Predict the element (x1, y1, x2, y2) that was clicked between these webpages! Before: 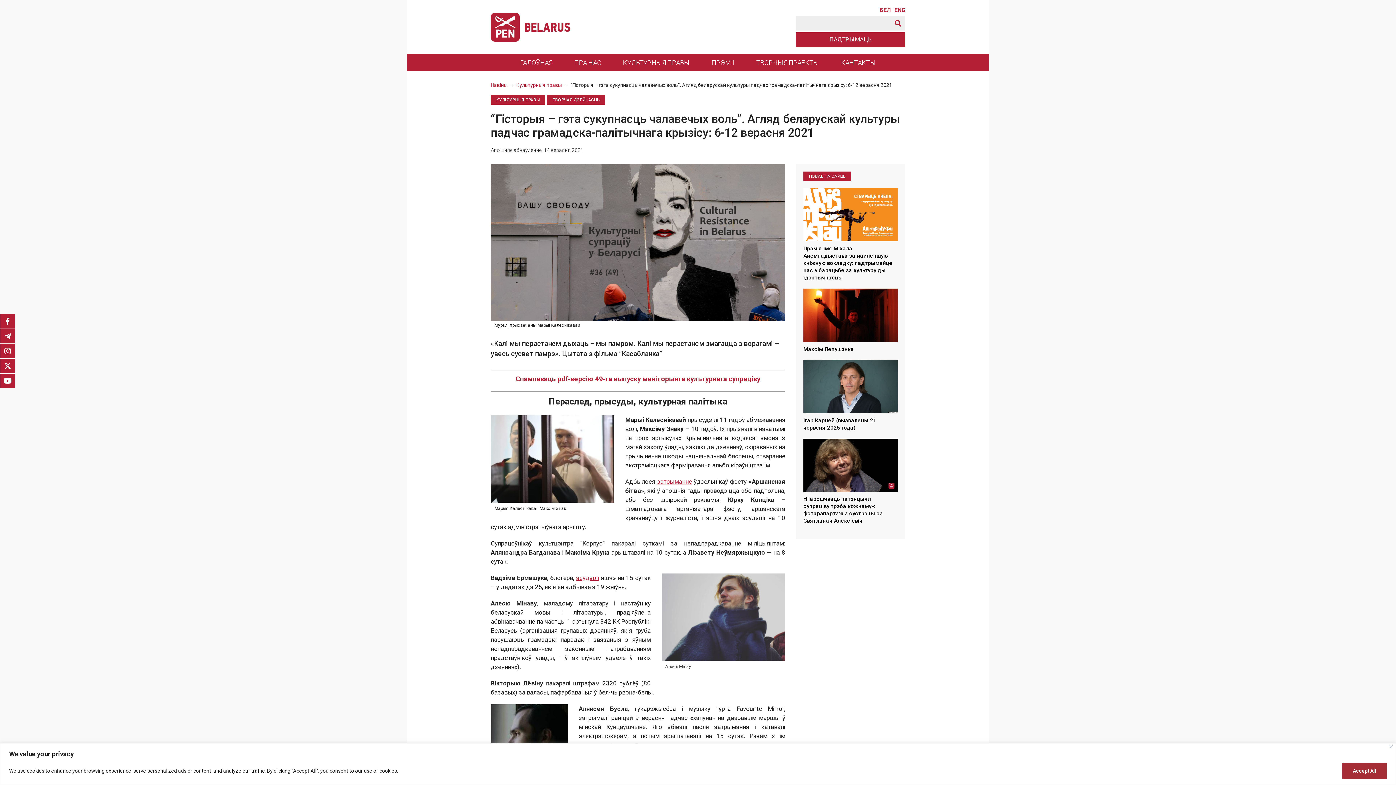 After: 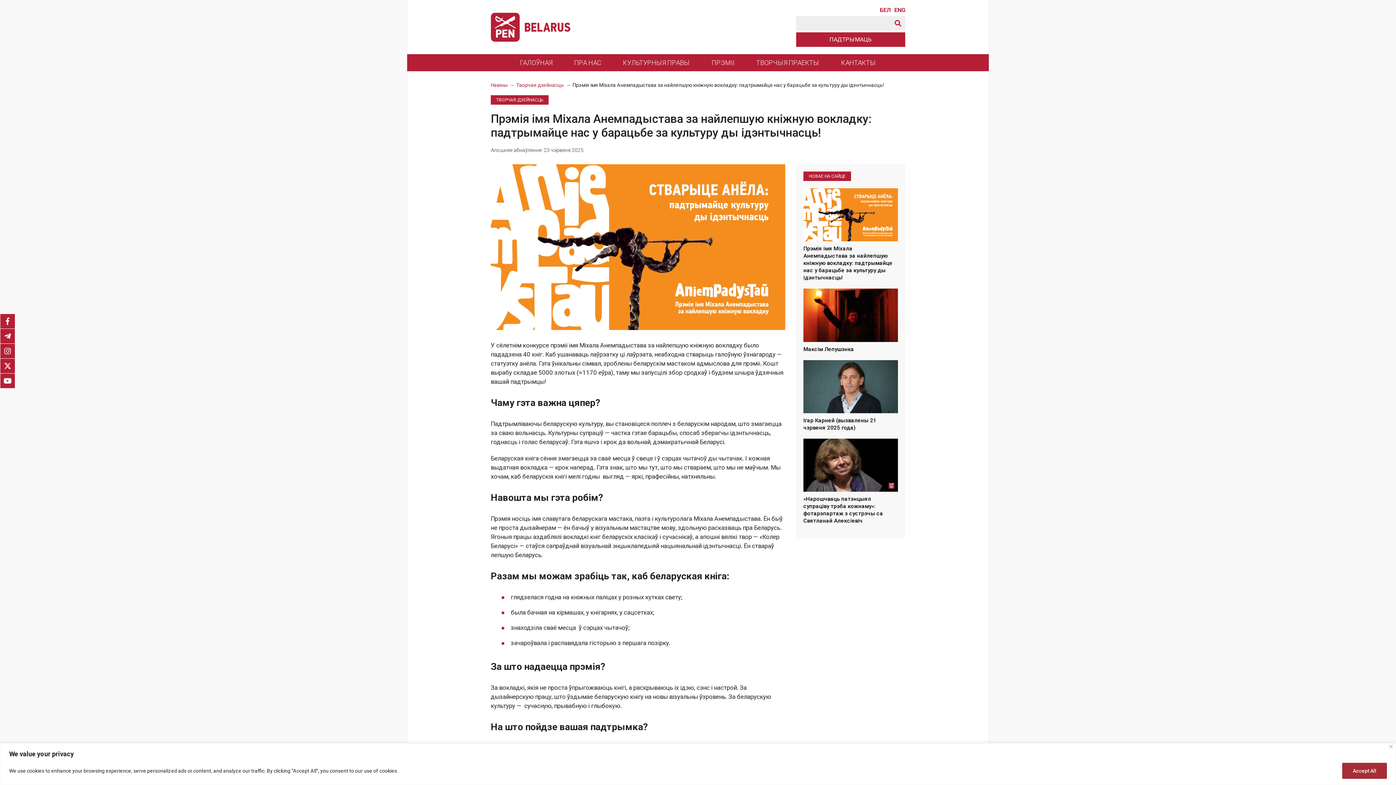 Action: bbox: (803, 188, 898, 241)